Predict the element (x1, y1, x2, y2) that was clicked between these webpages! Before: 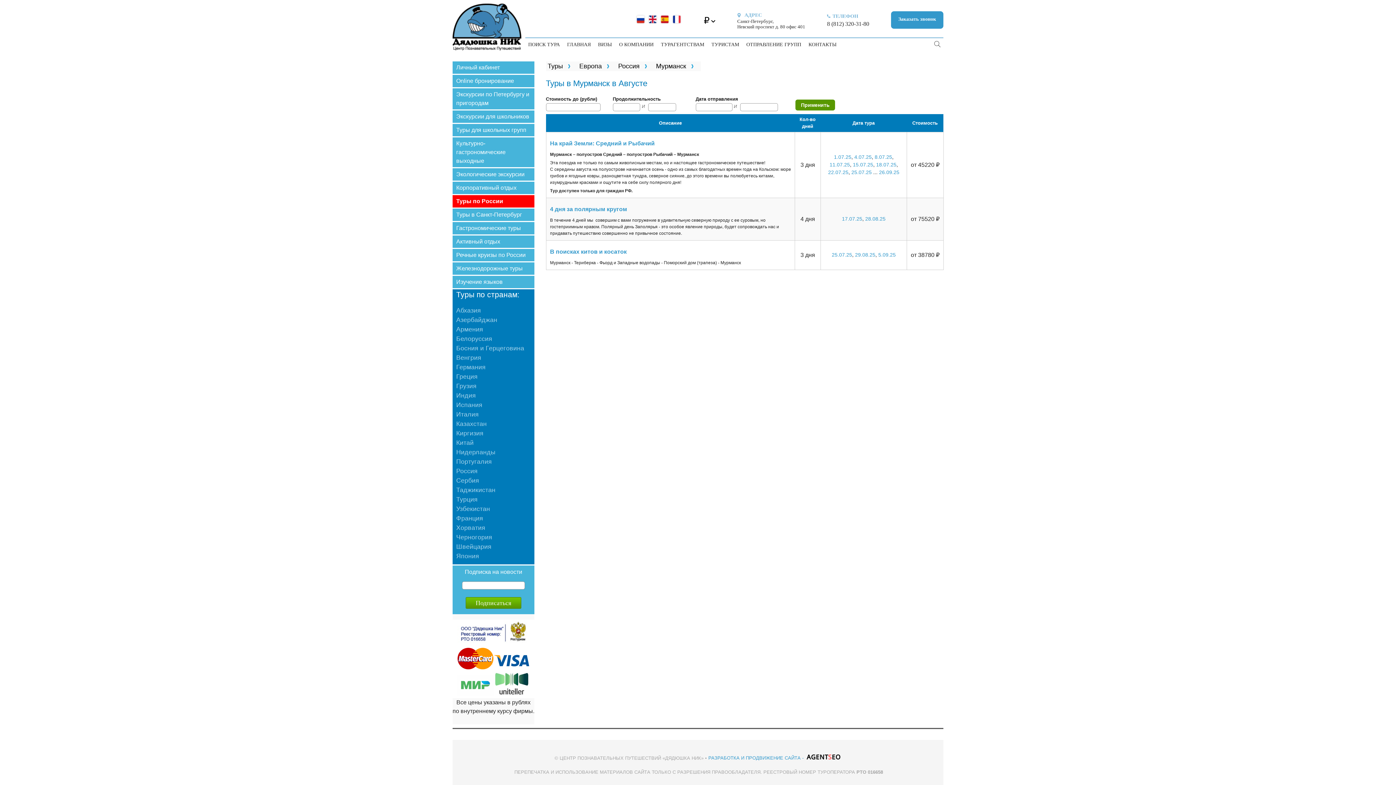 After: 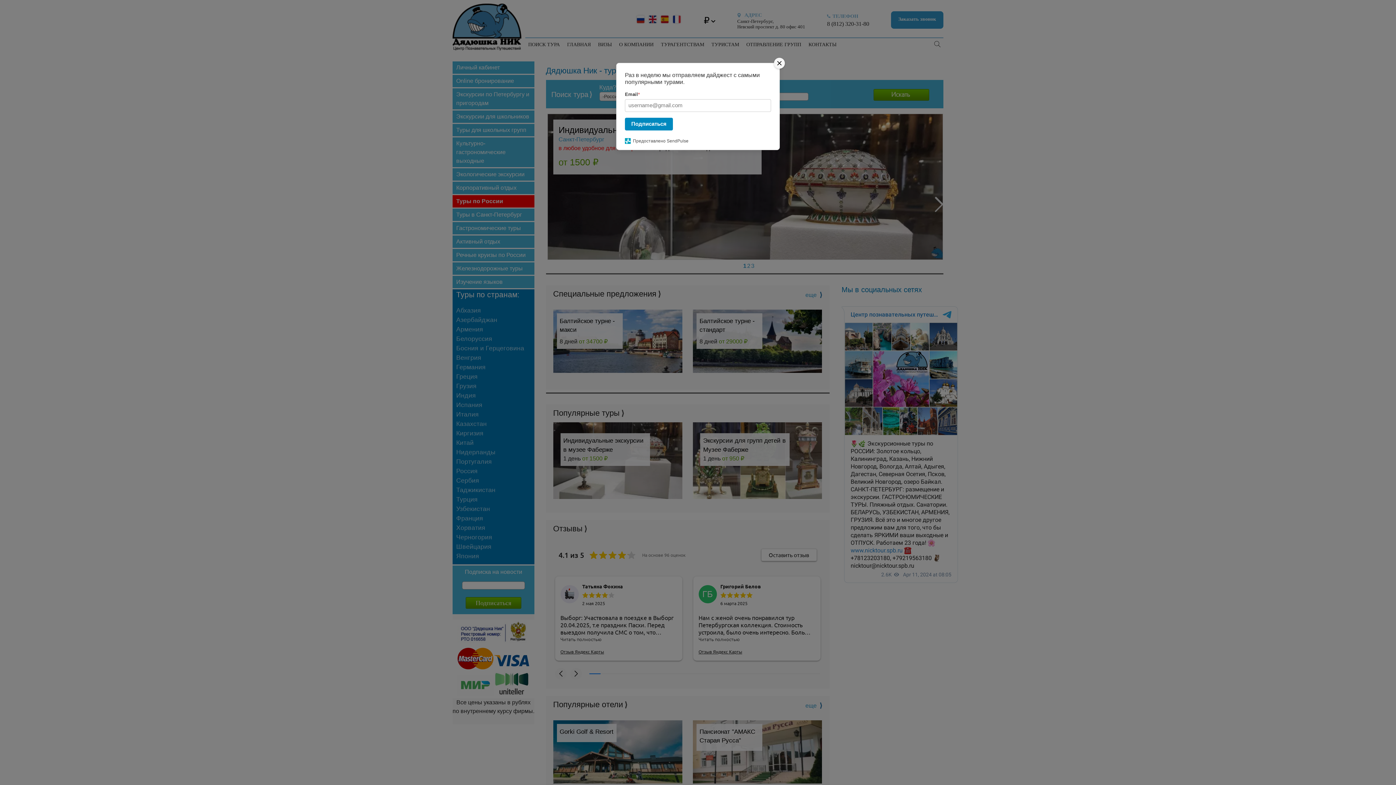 Action: bbox: (452, 45, 521, 51)